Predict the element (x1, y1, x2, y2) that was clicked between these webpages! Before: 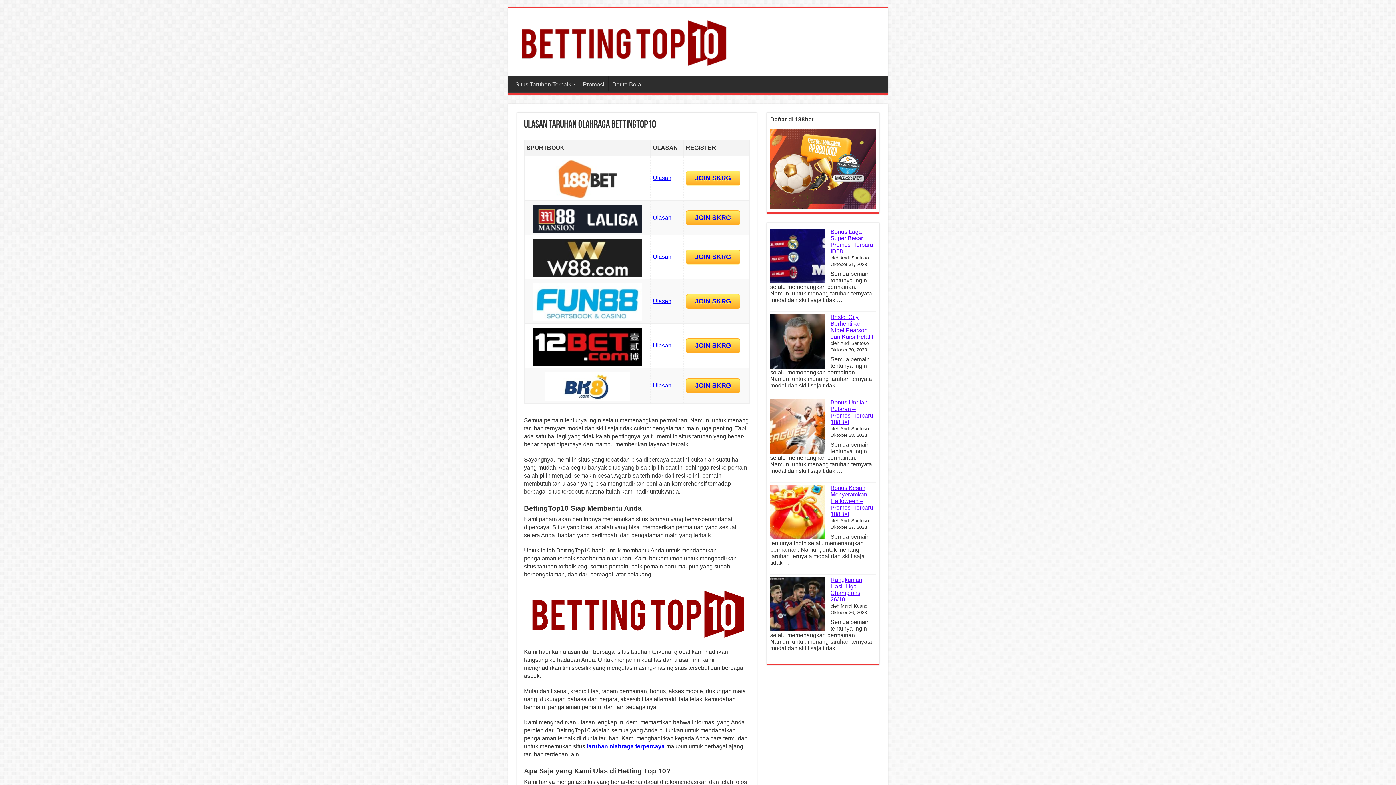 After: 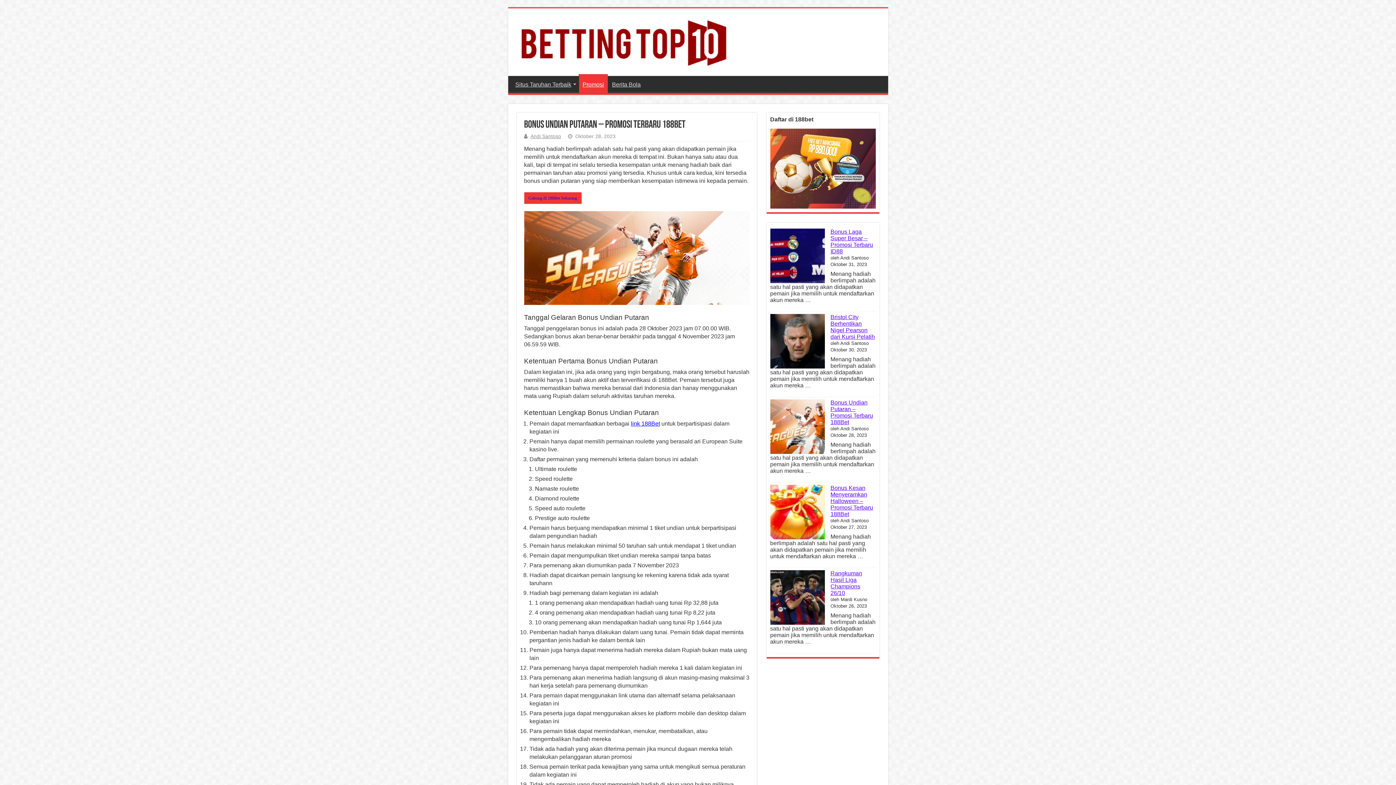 Action: label: Bonus Undian Putaran – Promosi Terbaru 188Bet bbox: (830, 399, 873, 425)